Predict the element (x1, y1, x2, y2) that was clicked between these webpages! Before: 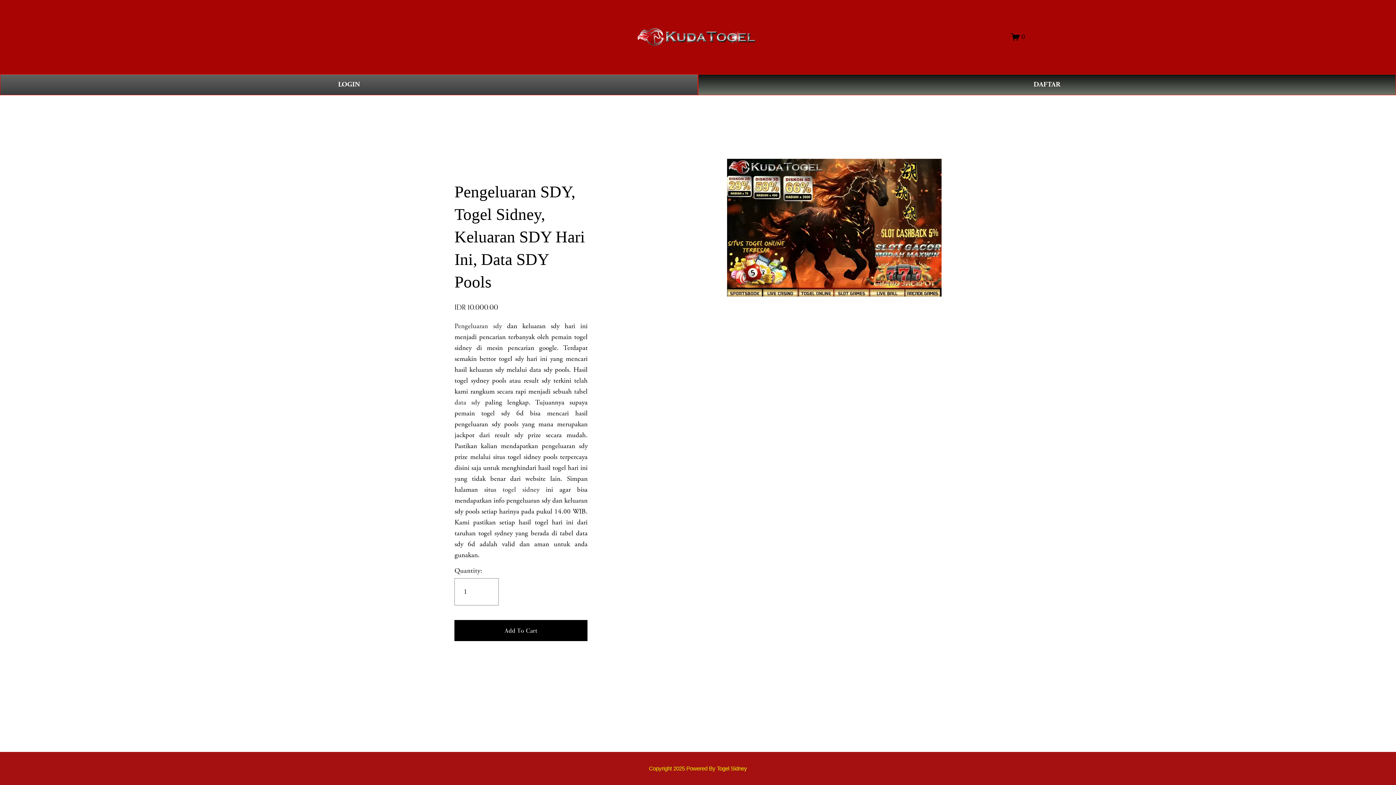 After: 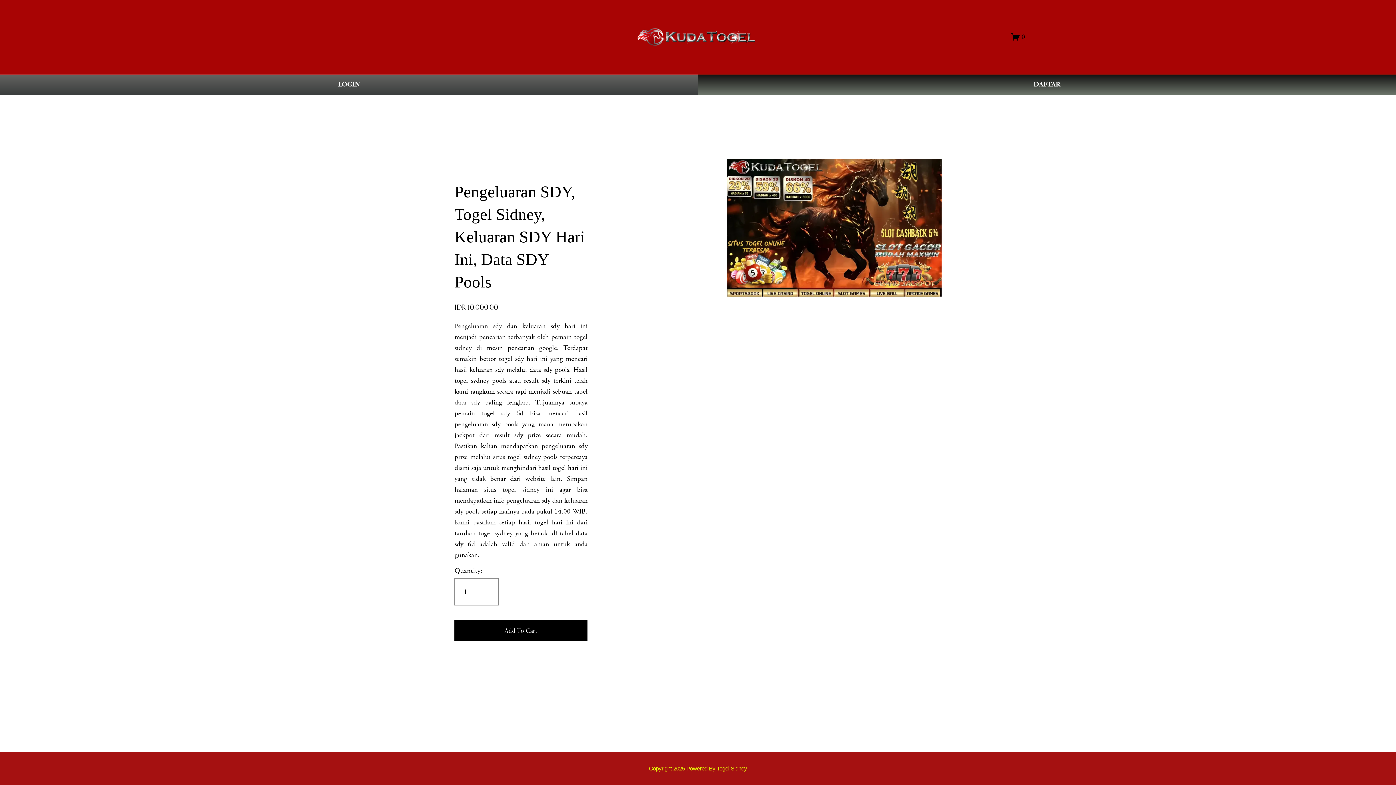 Action: bbox: (502, 485, 539, 494) label: togel sidney